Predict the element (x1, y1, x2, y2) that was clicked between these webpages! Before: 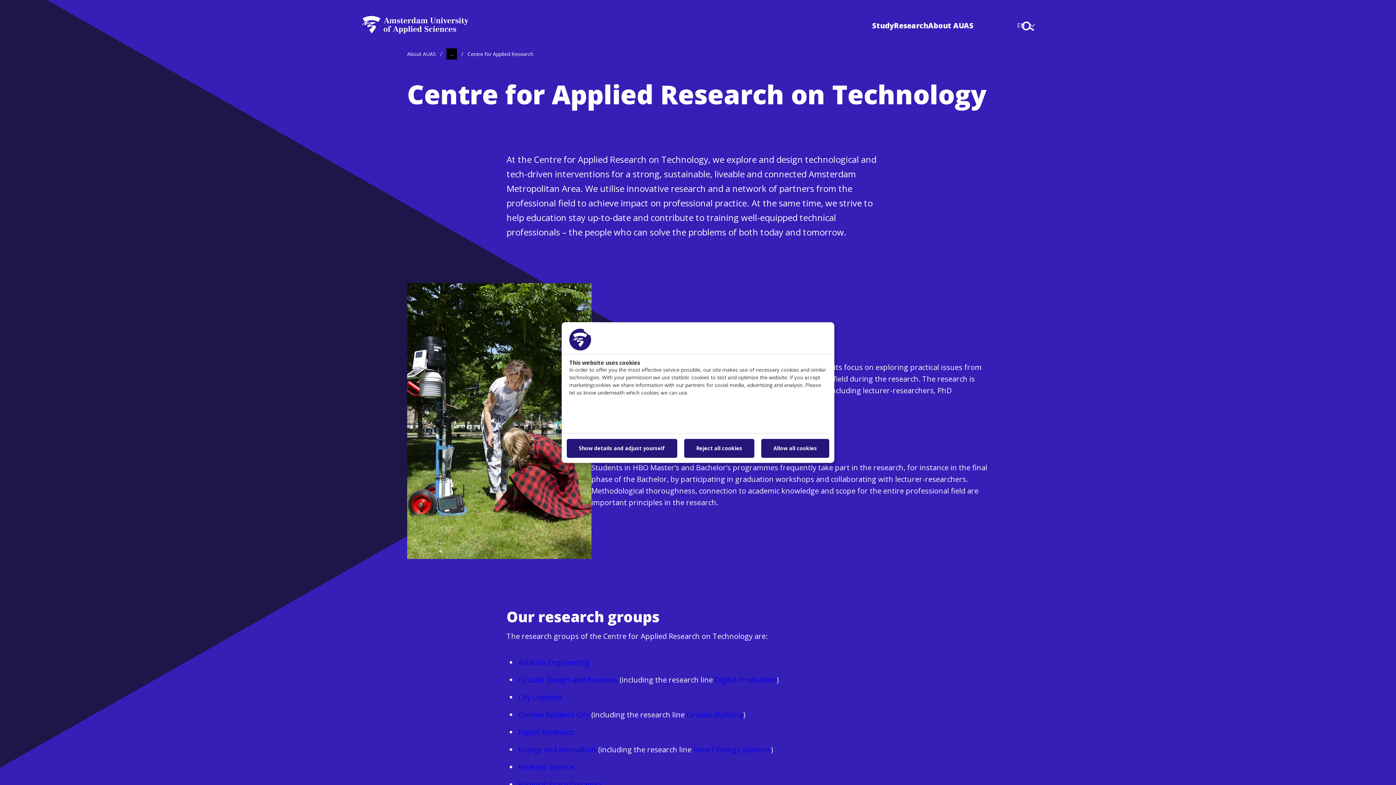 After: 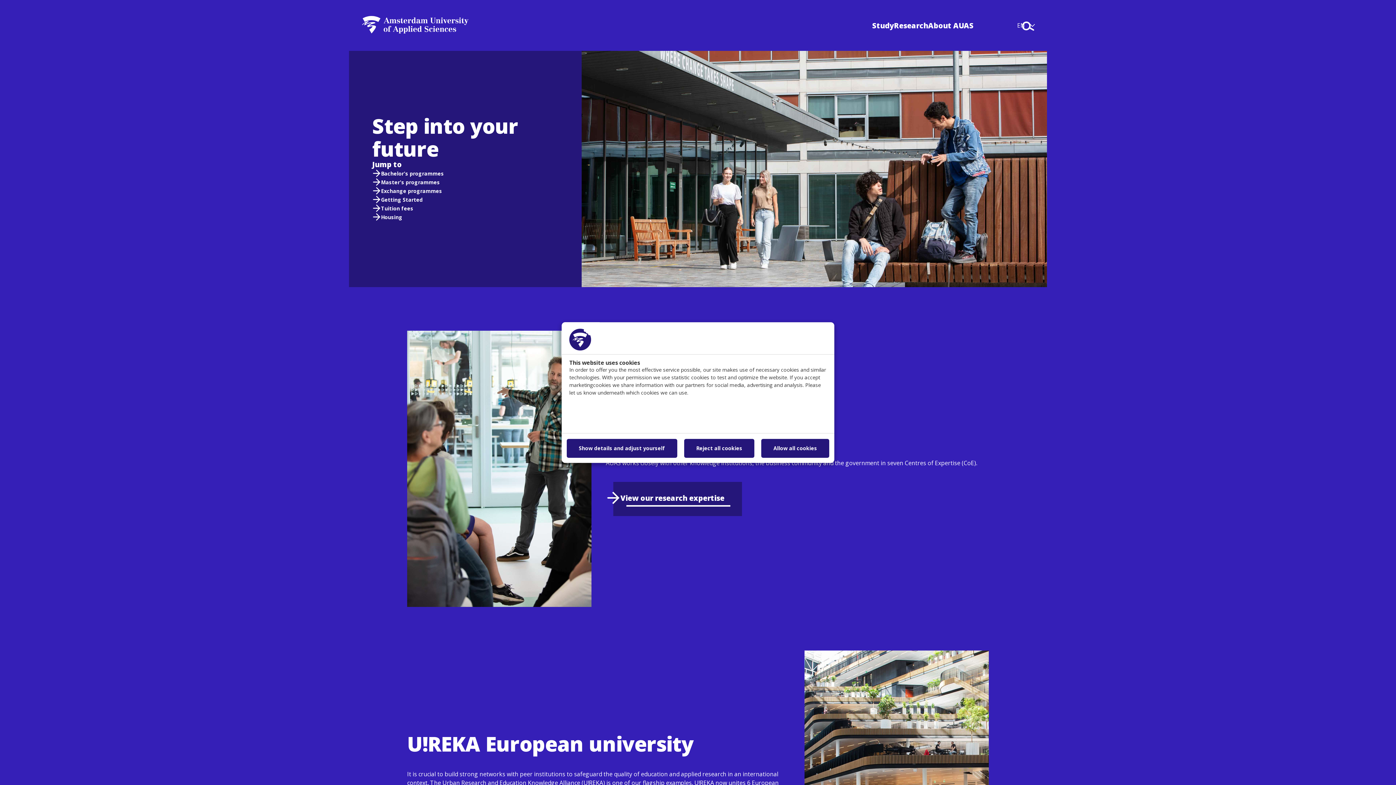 Action: bbox: (357, 13, 496, 36)